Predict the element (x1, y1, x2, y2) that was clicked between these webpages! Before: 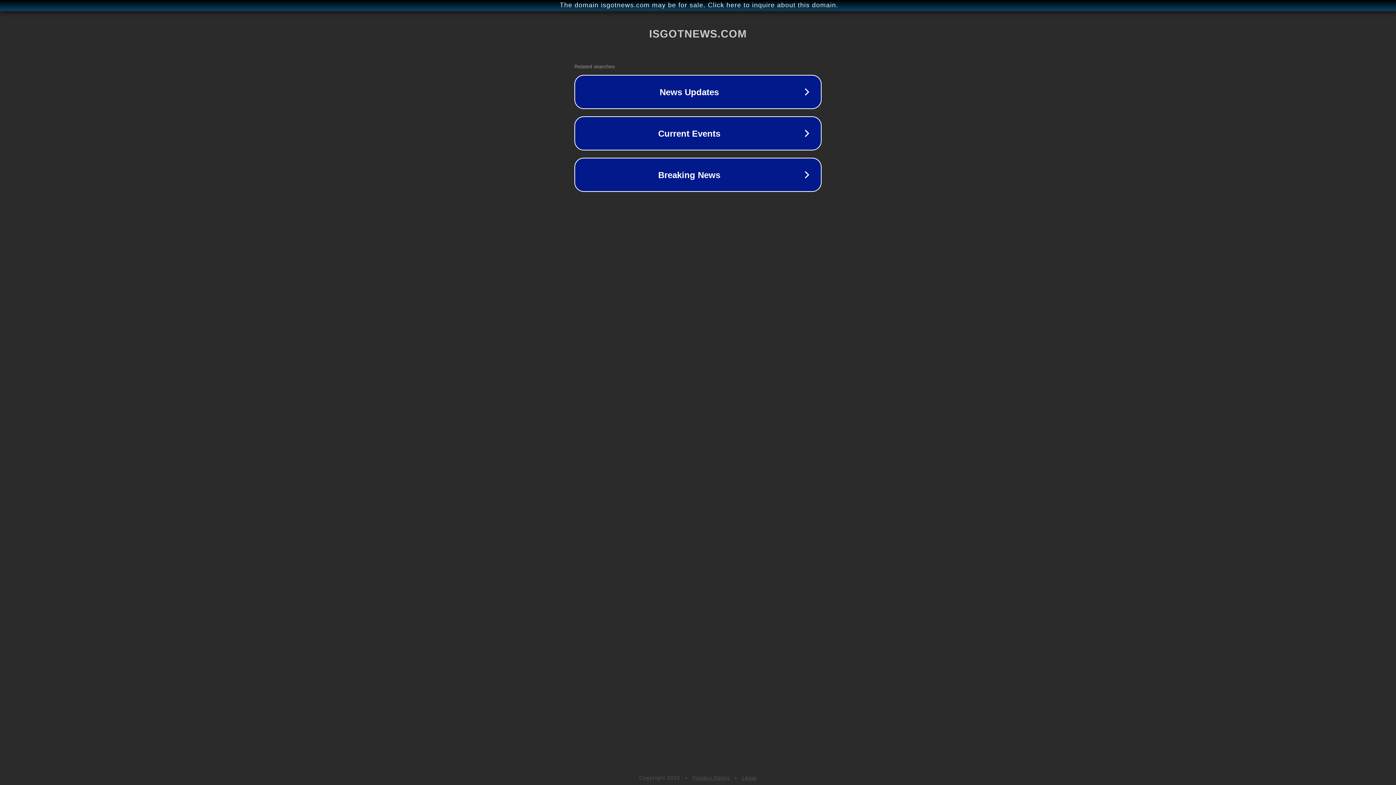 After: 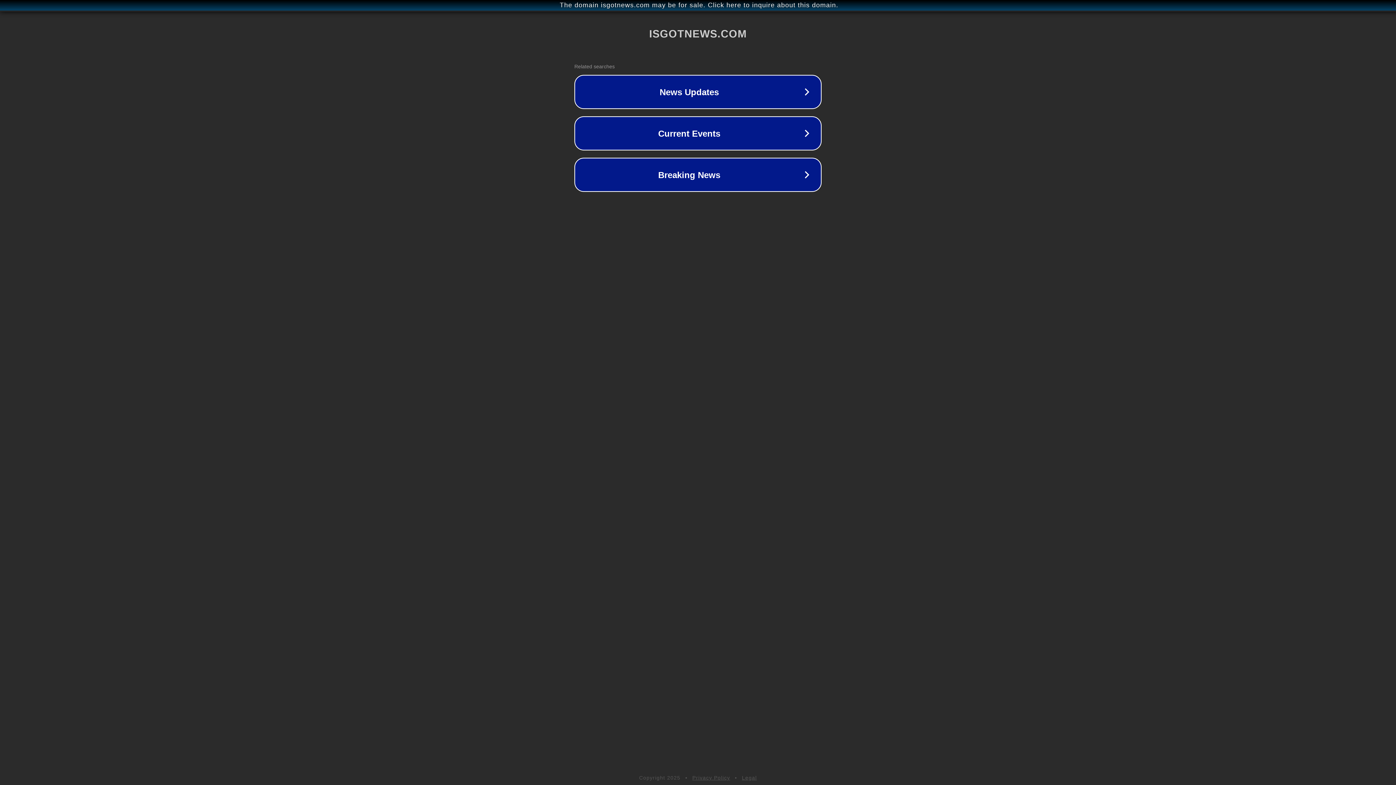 Action: label: Privacy Policy bbox: (692, 775, 730, 781)